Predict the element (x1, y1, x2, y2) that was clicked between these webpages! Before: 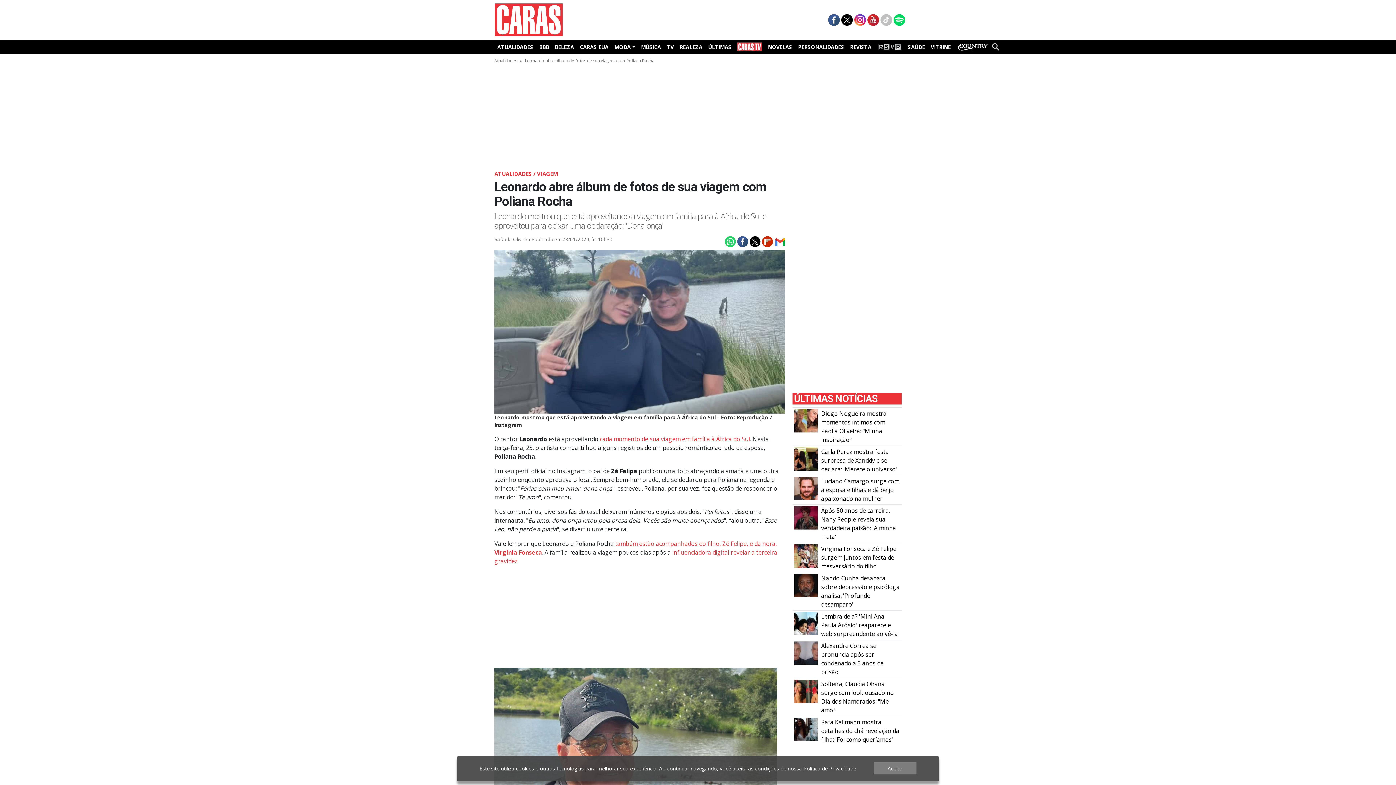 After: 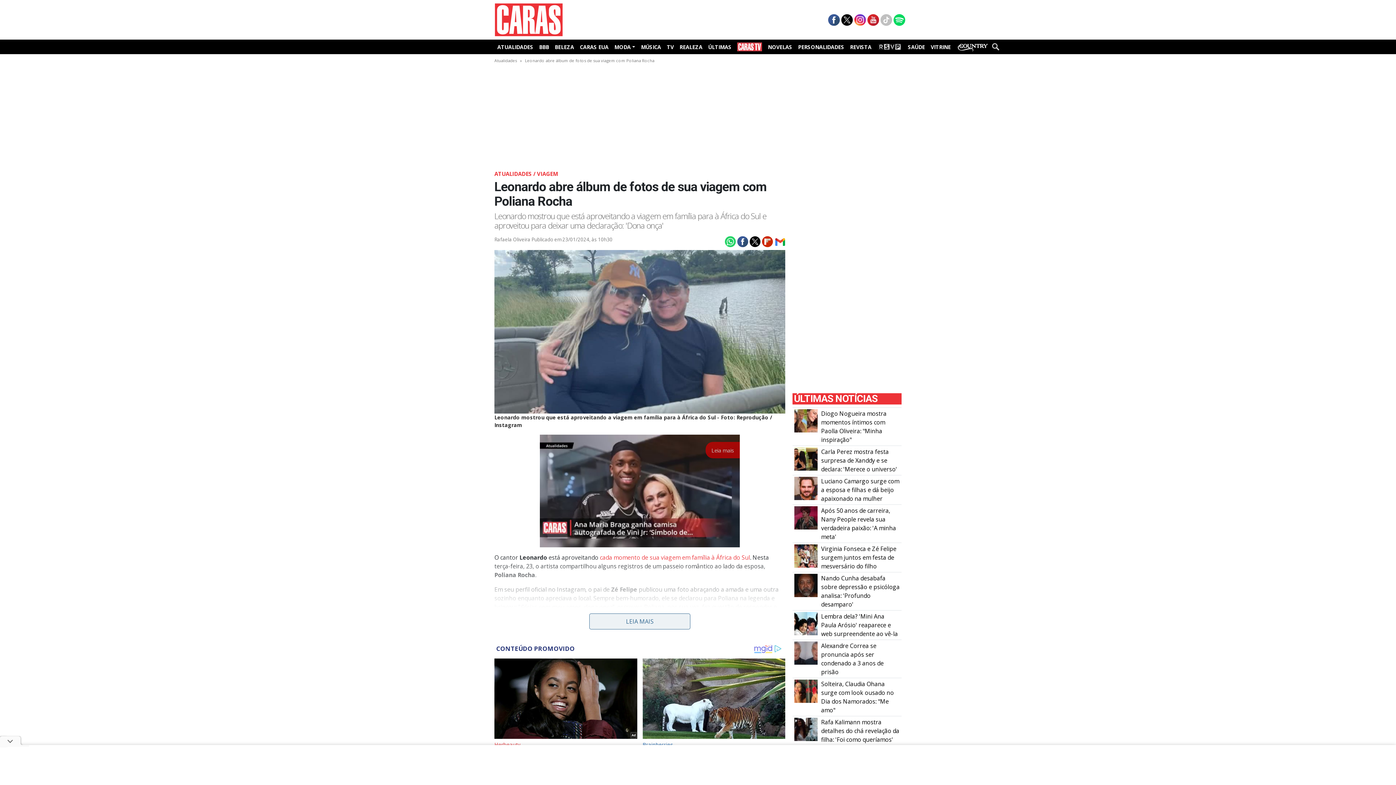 Action: bbox: (873, 762, 916, 775) label: Aceito